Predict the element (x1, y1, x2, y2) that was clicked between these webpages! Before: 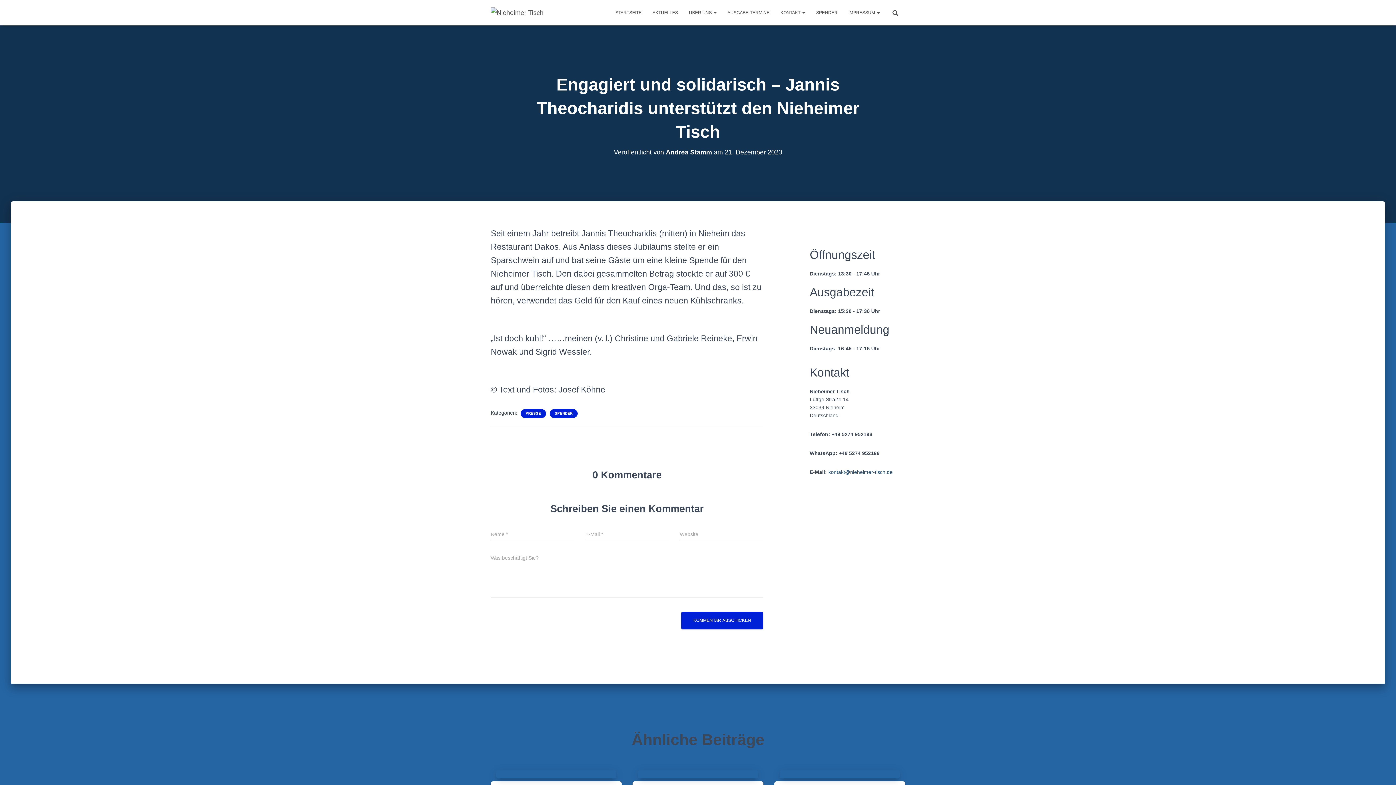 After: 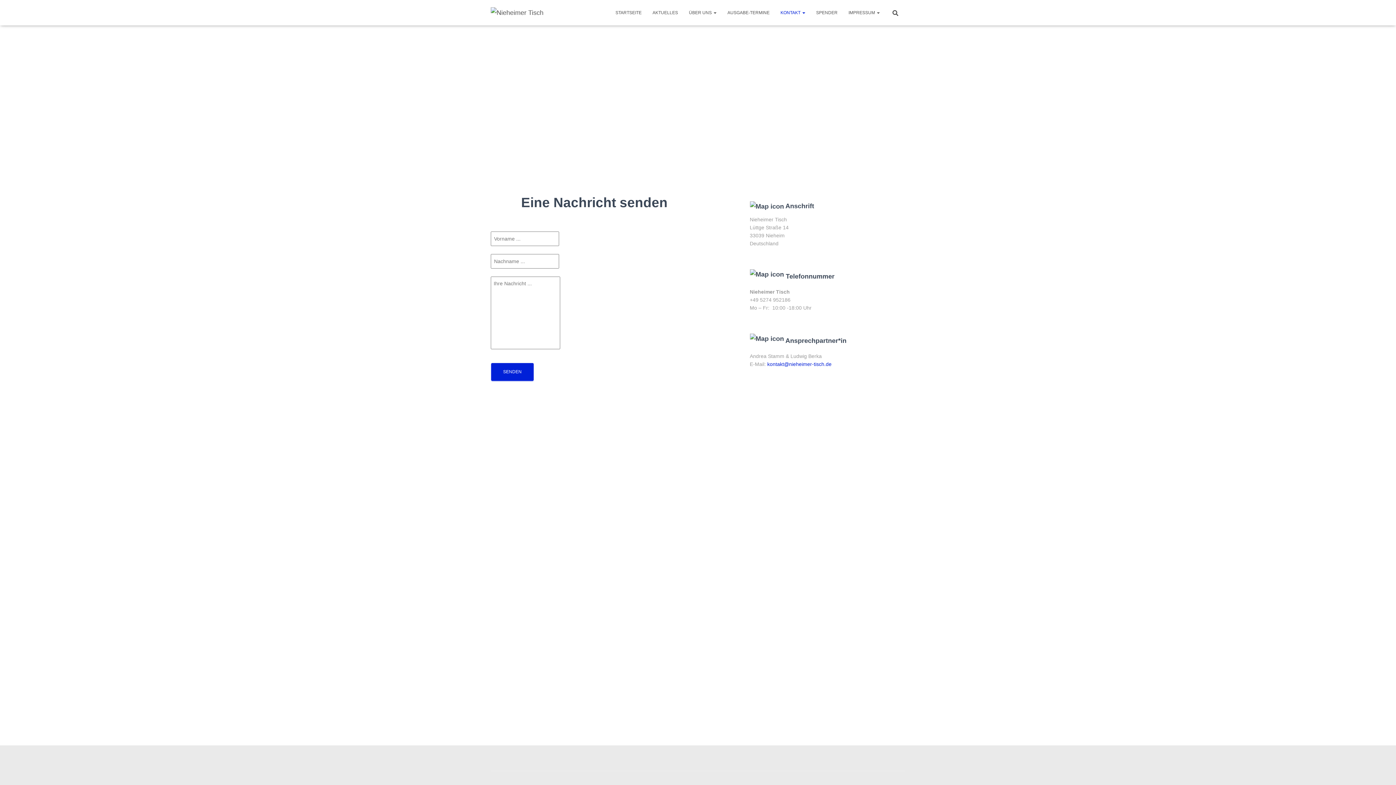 Action: label: KONTAKT  bbox: (775, 3, 810, 21)